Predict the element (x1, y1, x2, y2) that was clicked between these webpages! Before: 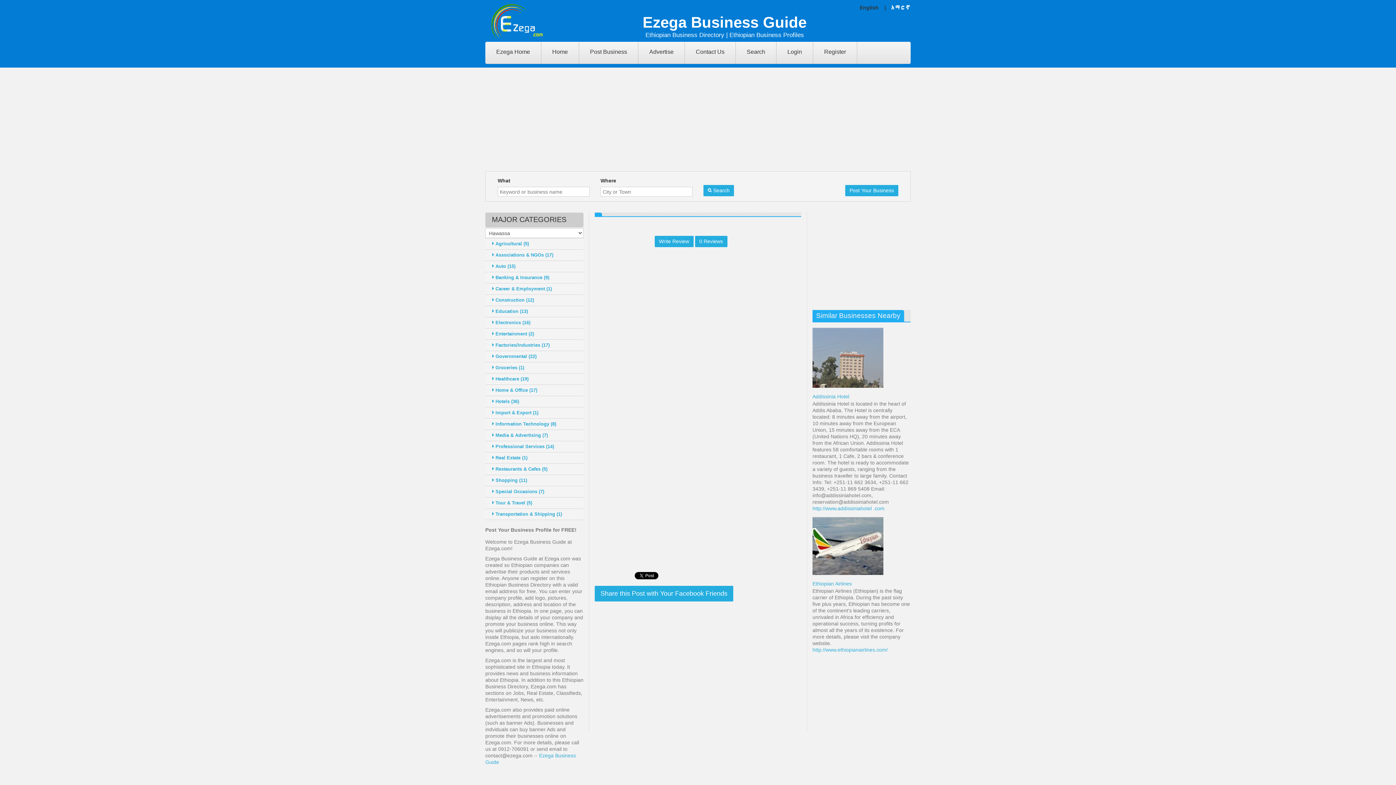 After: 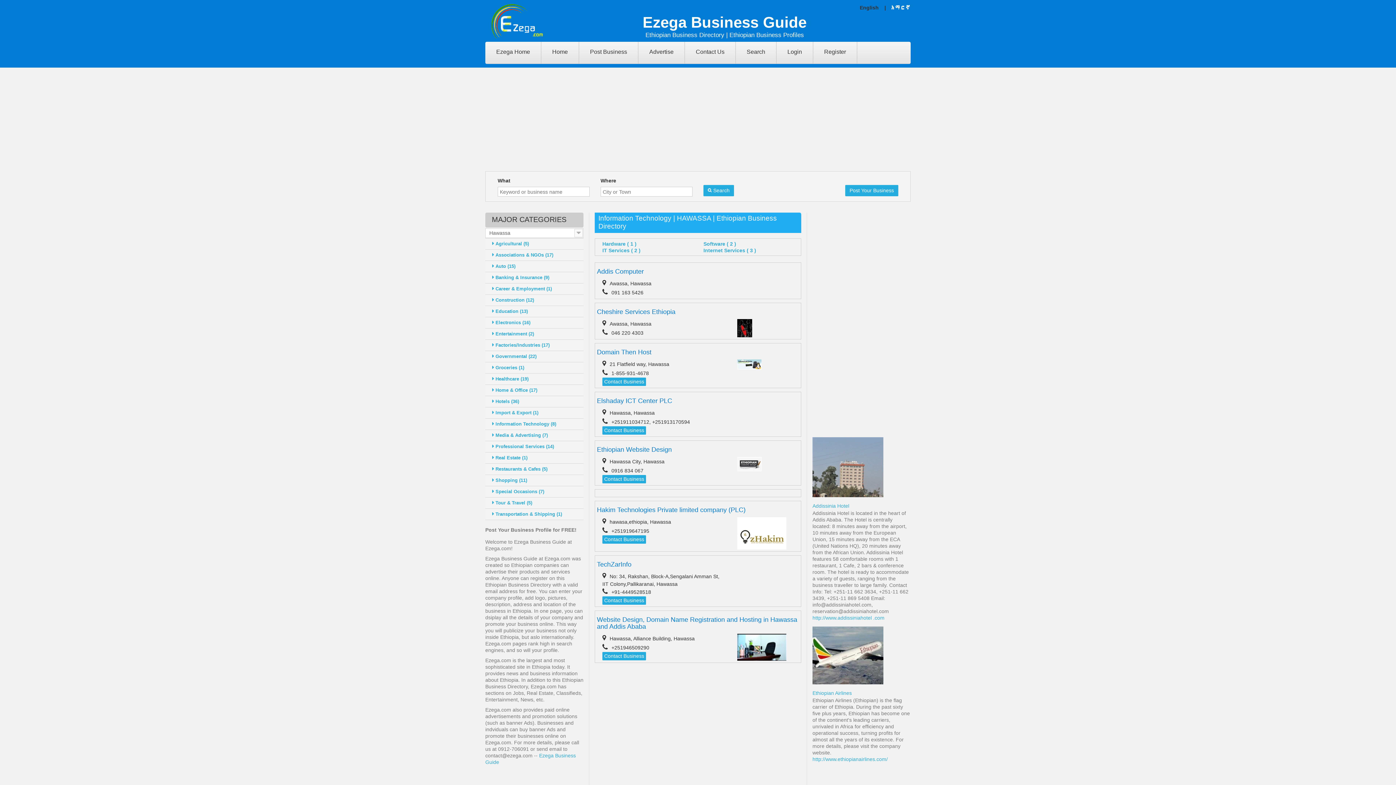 Action: bbox: (485, 418, 583, 430) label:  Information Technology (8)